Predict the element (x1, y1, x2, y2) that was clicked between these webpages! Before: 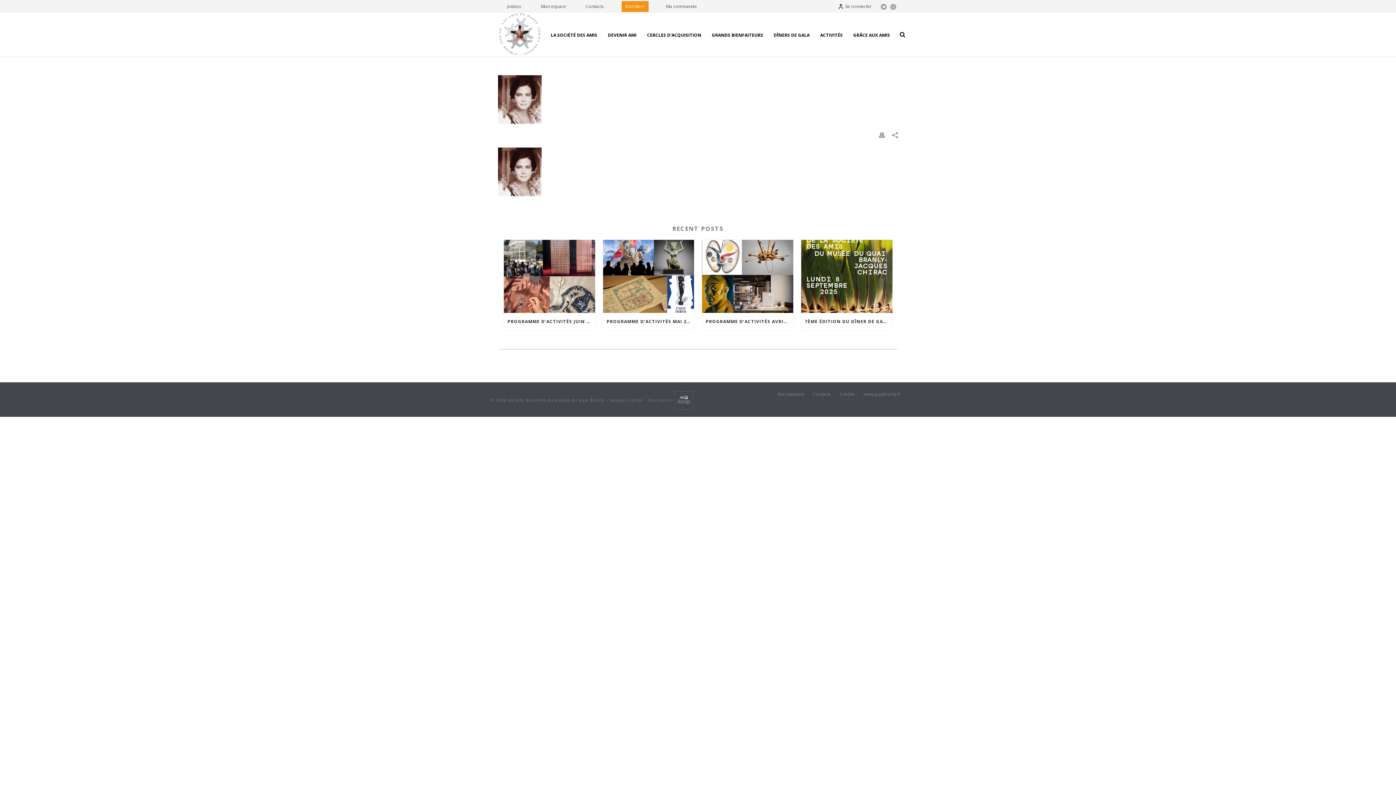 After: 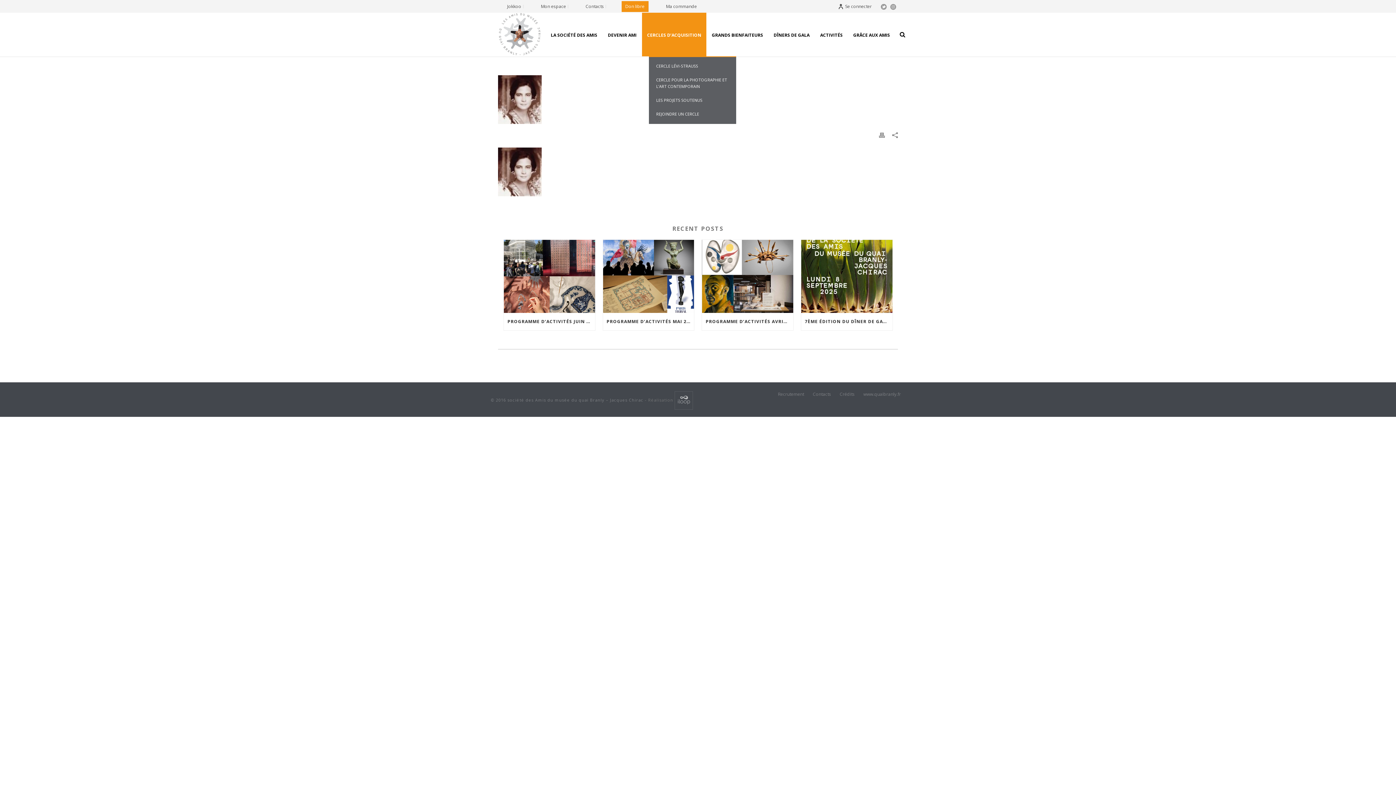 Action: label: CERCLES D’ACQUISITION bbox: (642, 12, 706, 56)